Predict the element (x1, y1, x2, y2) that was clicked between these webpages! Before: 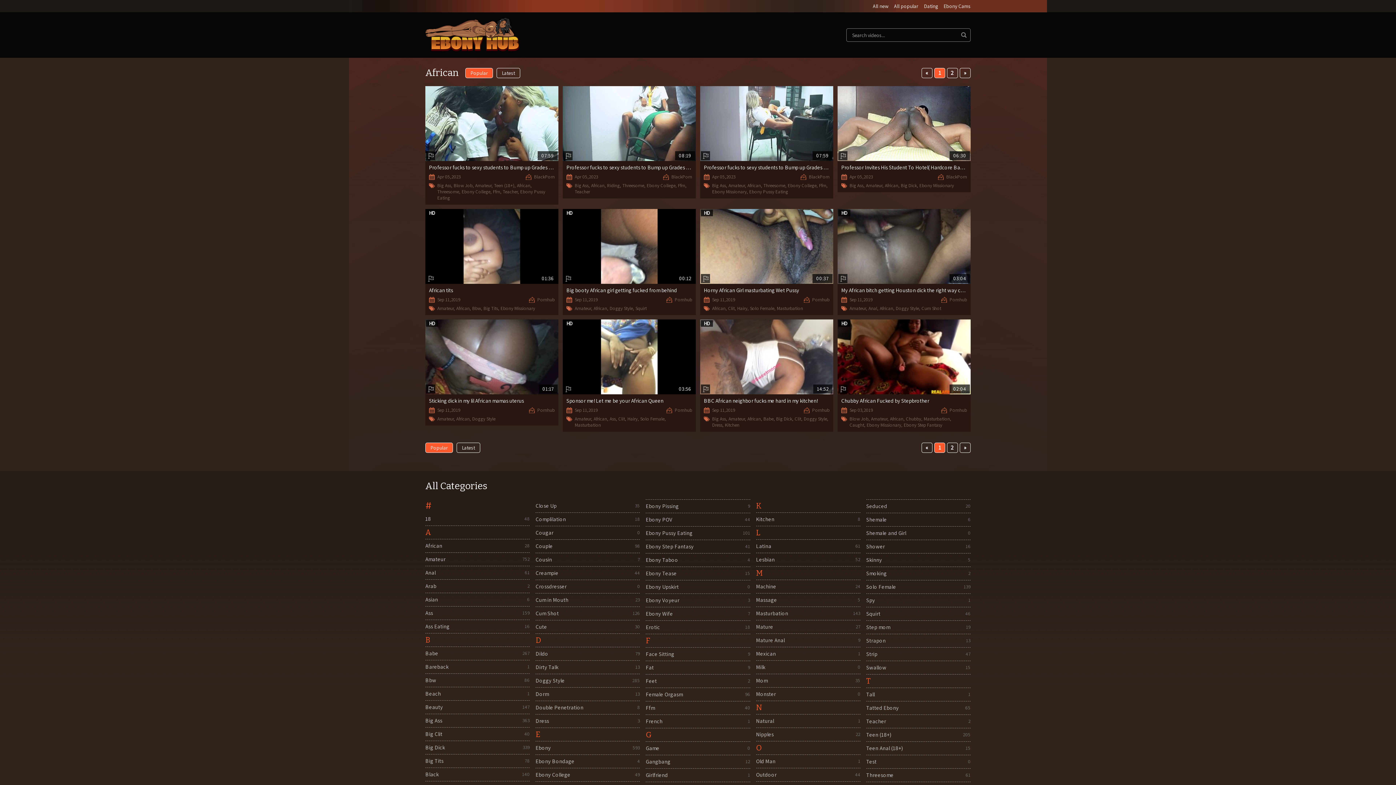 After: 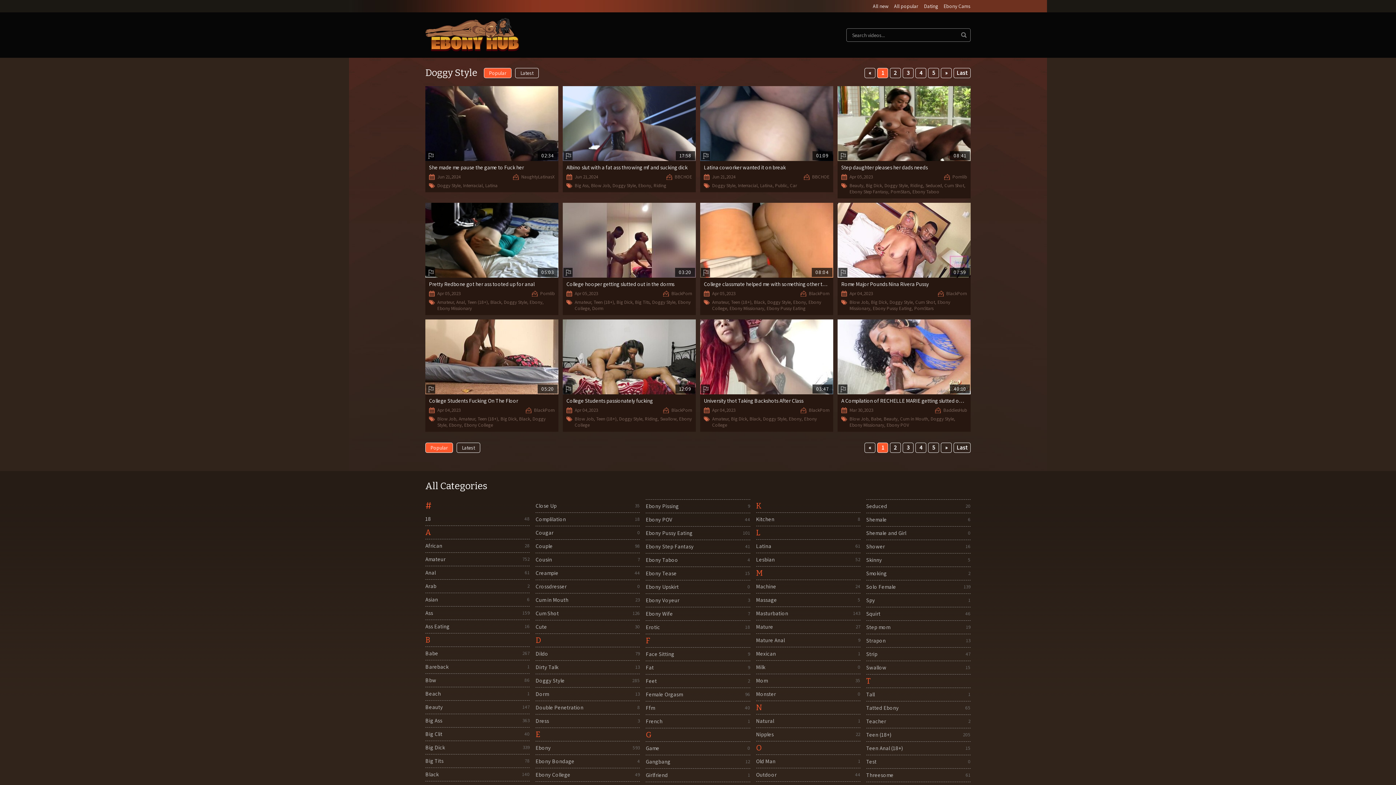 Action: bbox: (609, 305, 633, 311) label: Doggy Style